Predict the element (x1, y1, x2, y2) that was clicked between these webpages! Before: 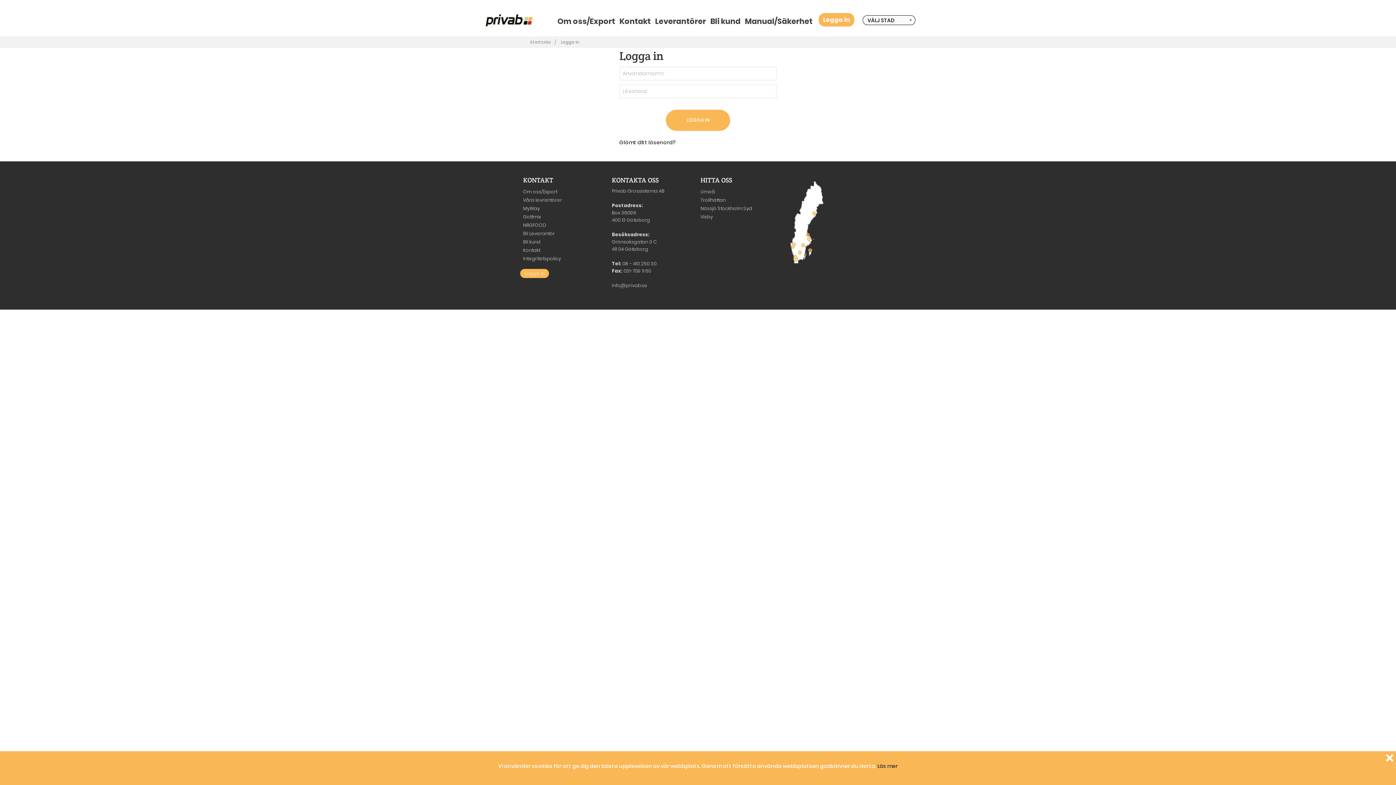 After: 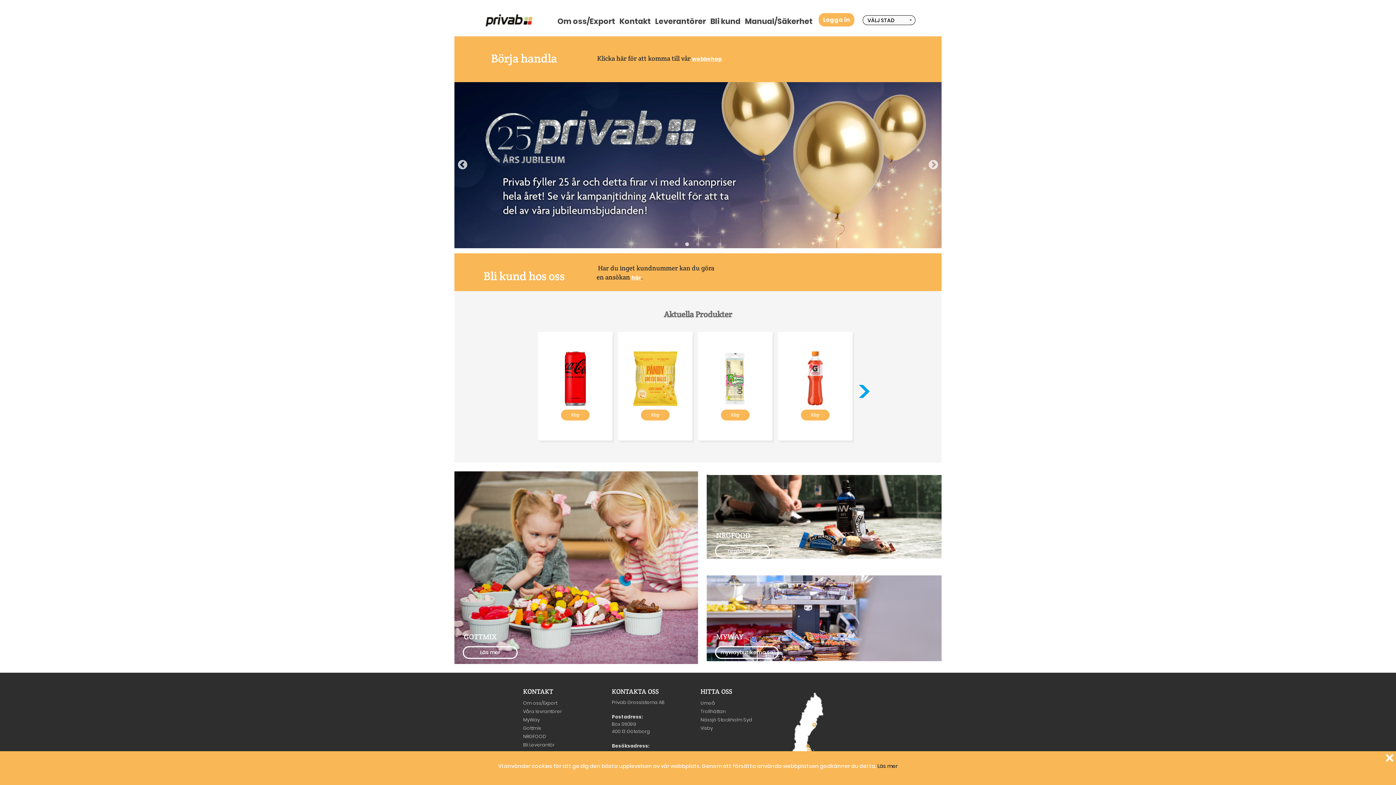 Action: label: Startsida bbox: (530, 39, 550, 45)